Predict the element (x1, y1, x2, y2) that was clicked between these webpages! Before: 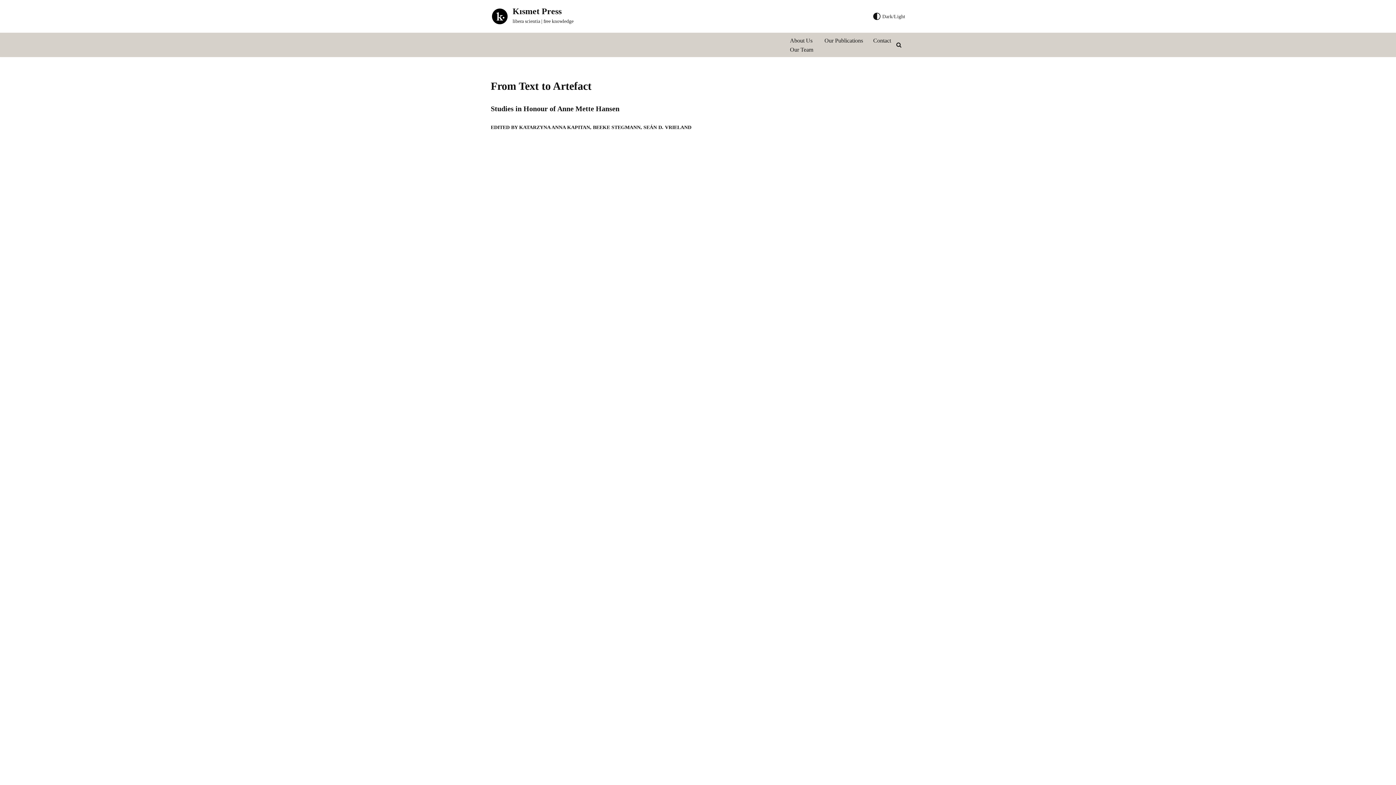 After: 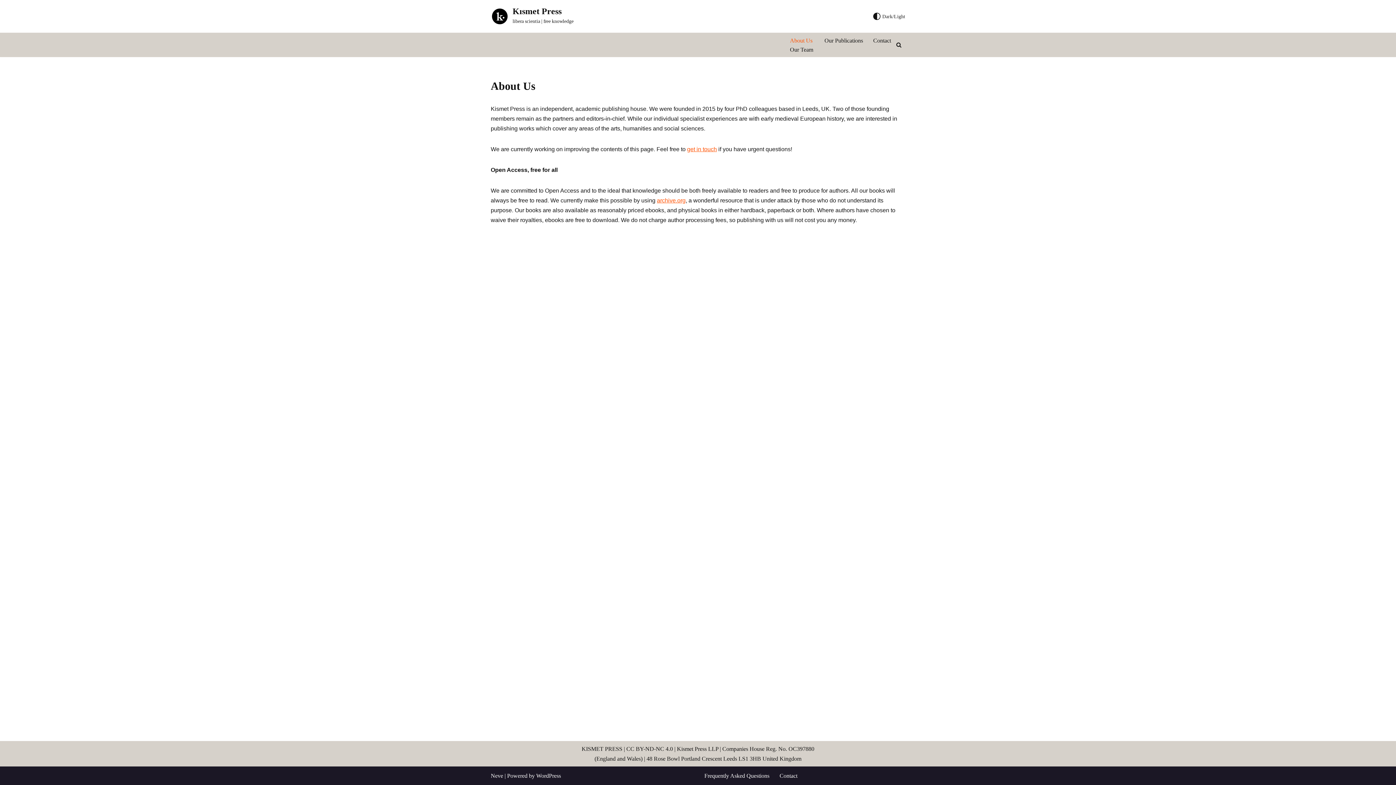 Action: label: About Us bbox: (790, 35, 812, 45)